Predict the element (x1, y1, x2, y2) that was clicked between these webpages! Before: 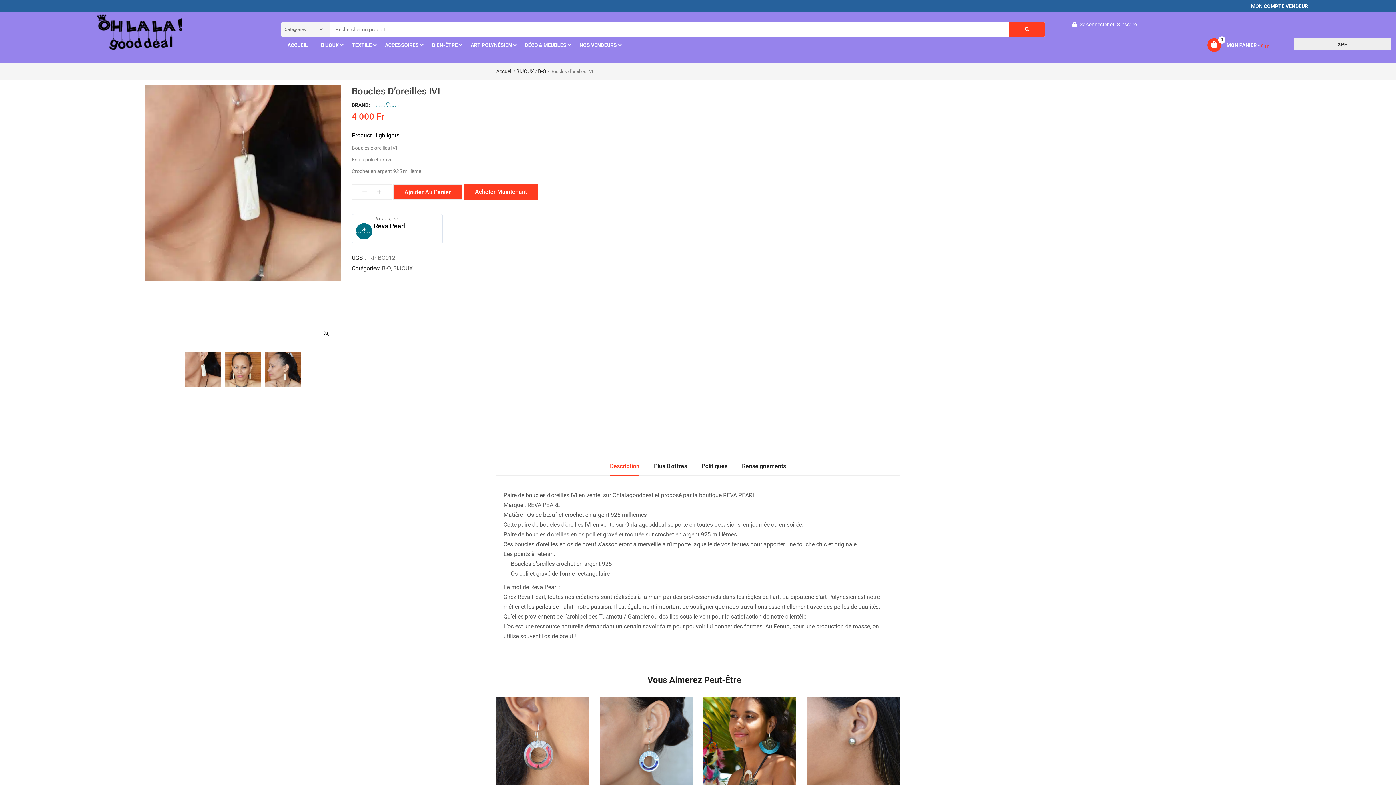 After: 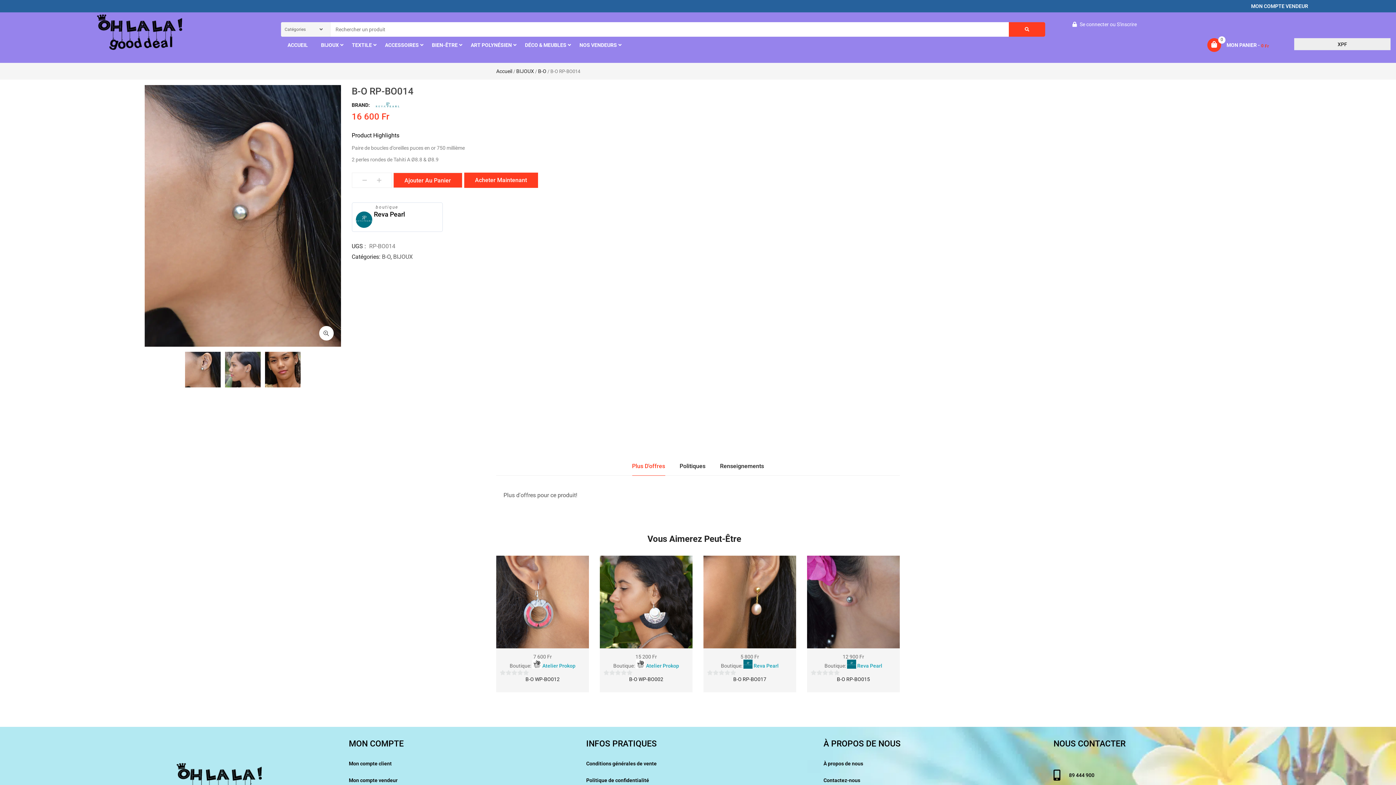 Action: bbox: (807, 696, 900, 789)